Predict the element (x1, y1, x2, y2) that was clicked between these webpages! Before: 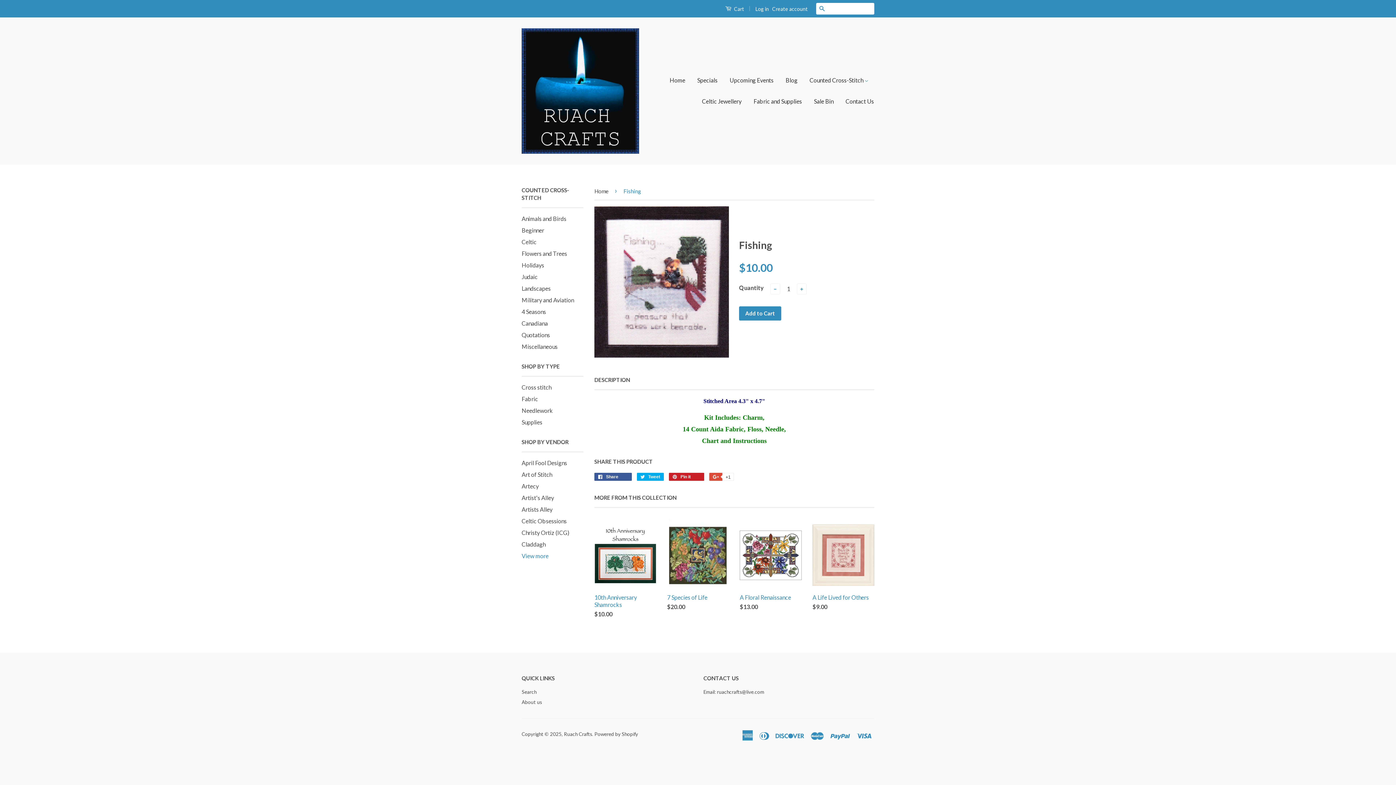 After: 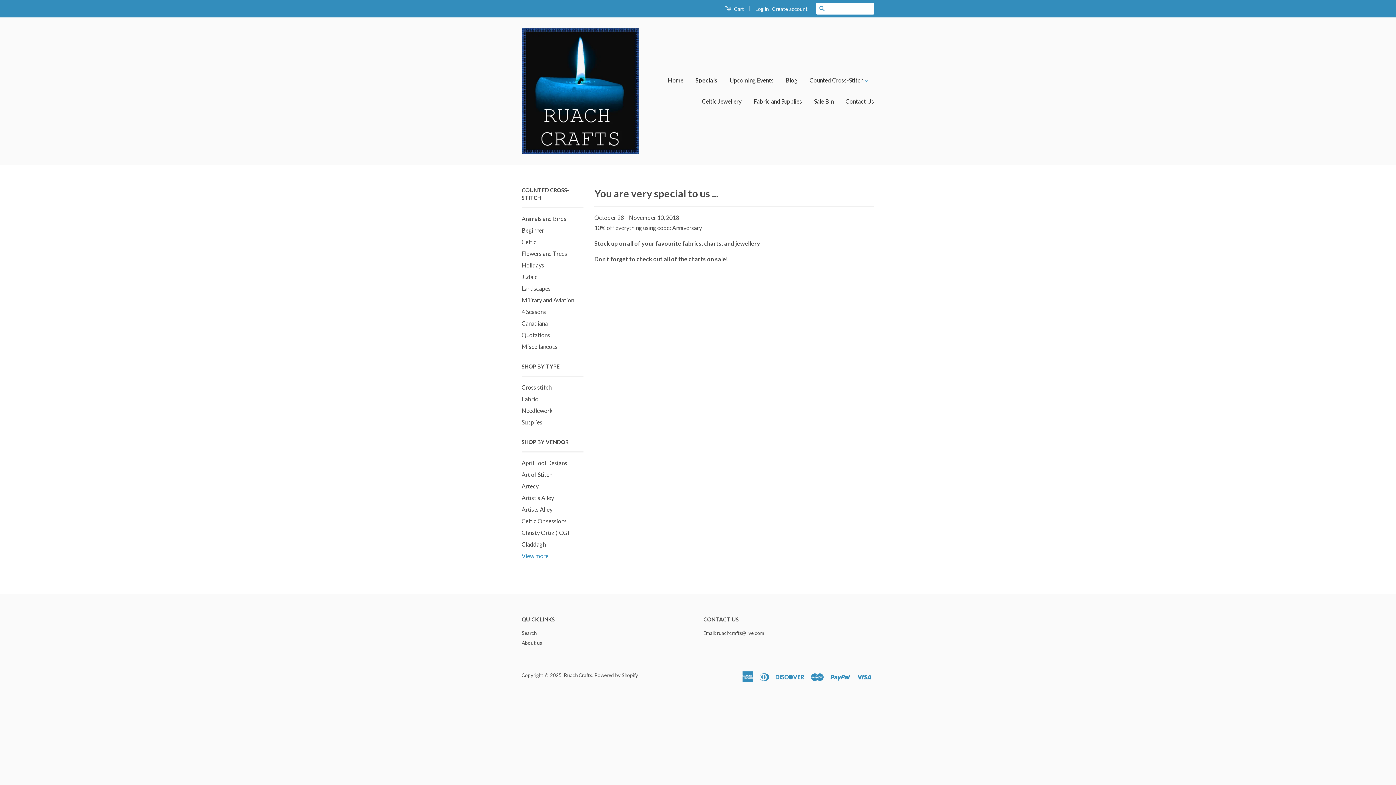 Action: label: Specials bbox: (692, 69, 723, 90)